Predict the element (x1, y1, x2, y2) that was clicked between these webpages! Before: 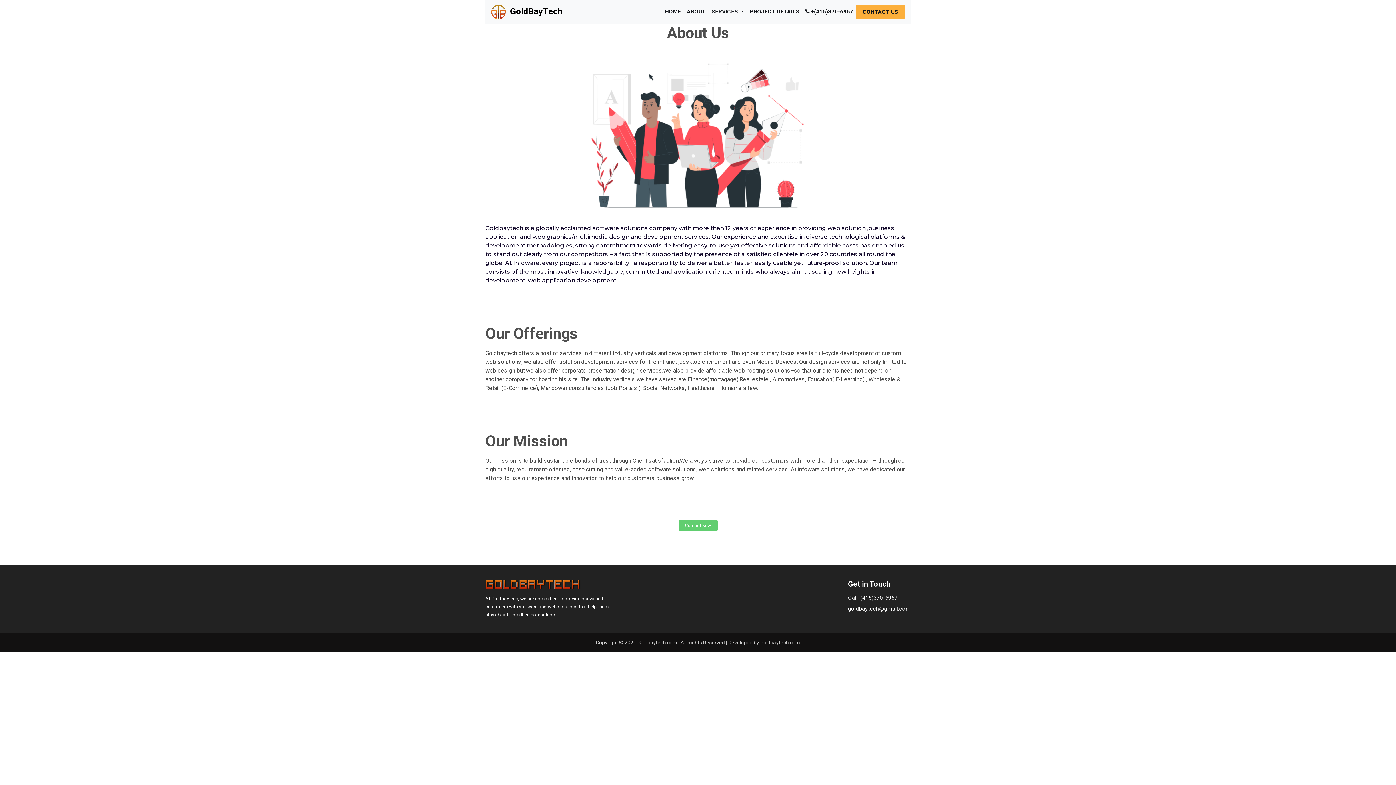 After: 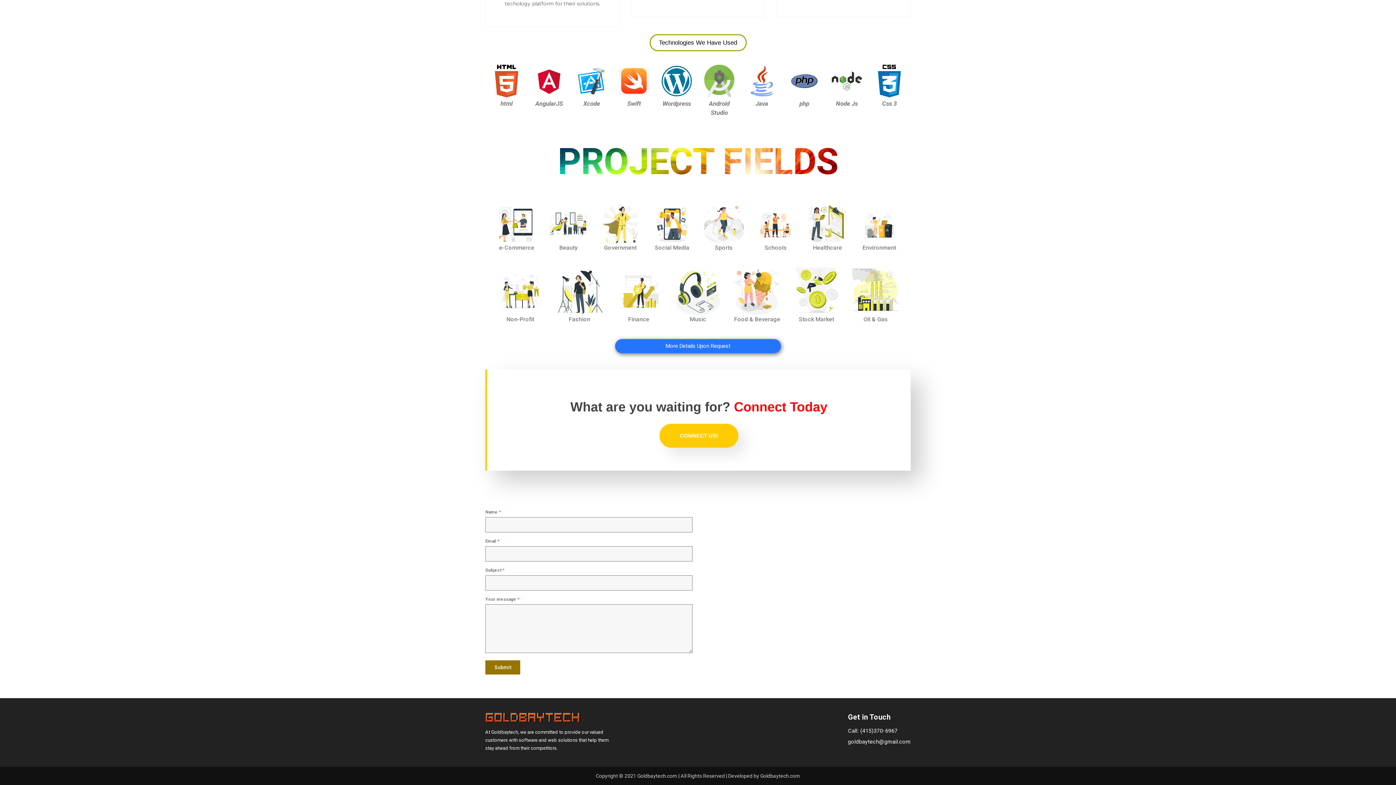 Action: label: CONTACT US bbox: (856, 4, 905, 19)